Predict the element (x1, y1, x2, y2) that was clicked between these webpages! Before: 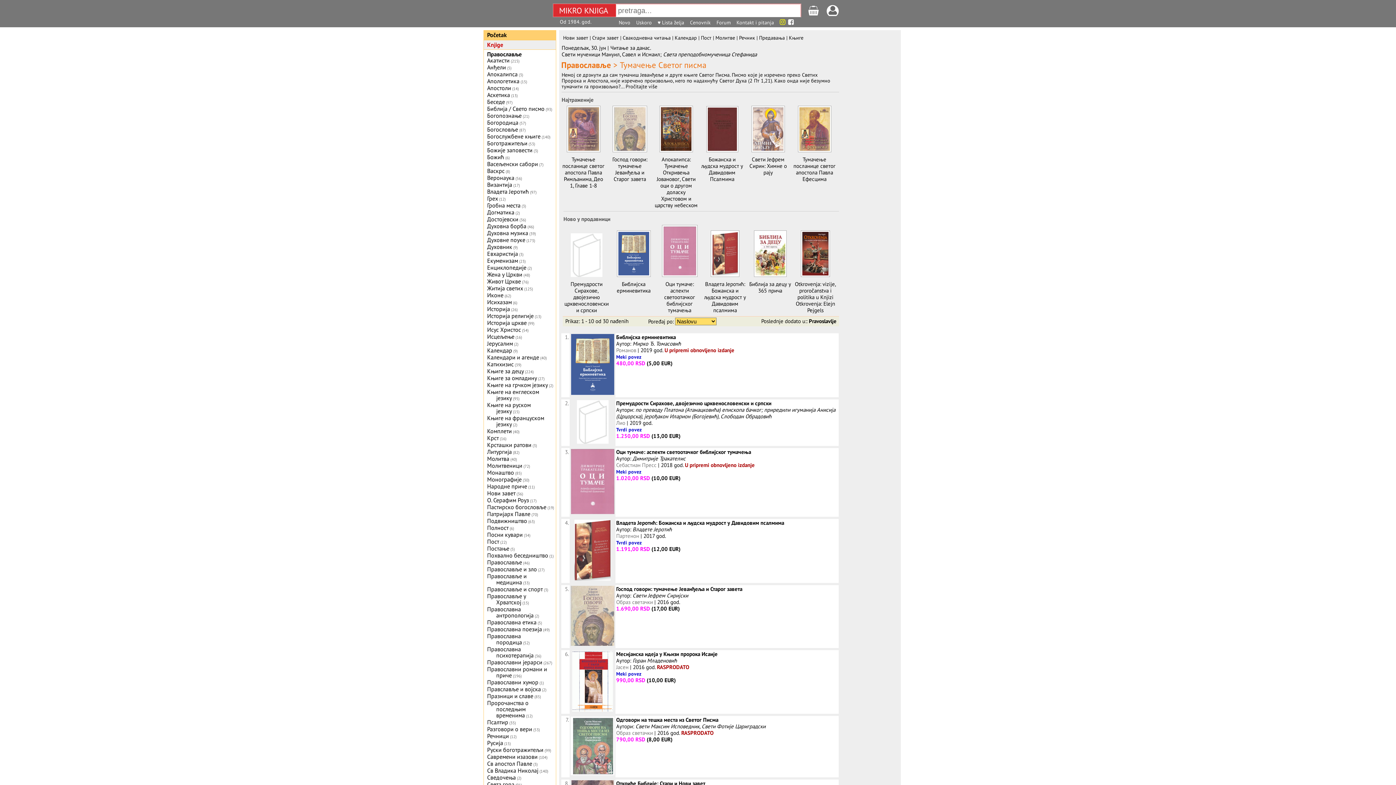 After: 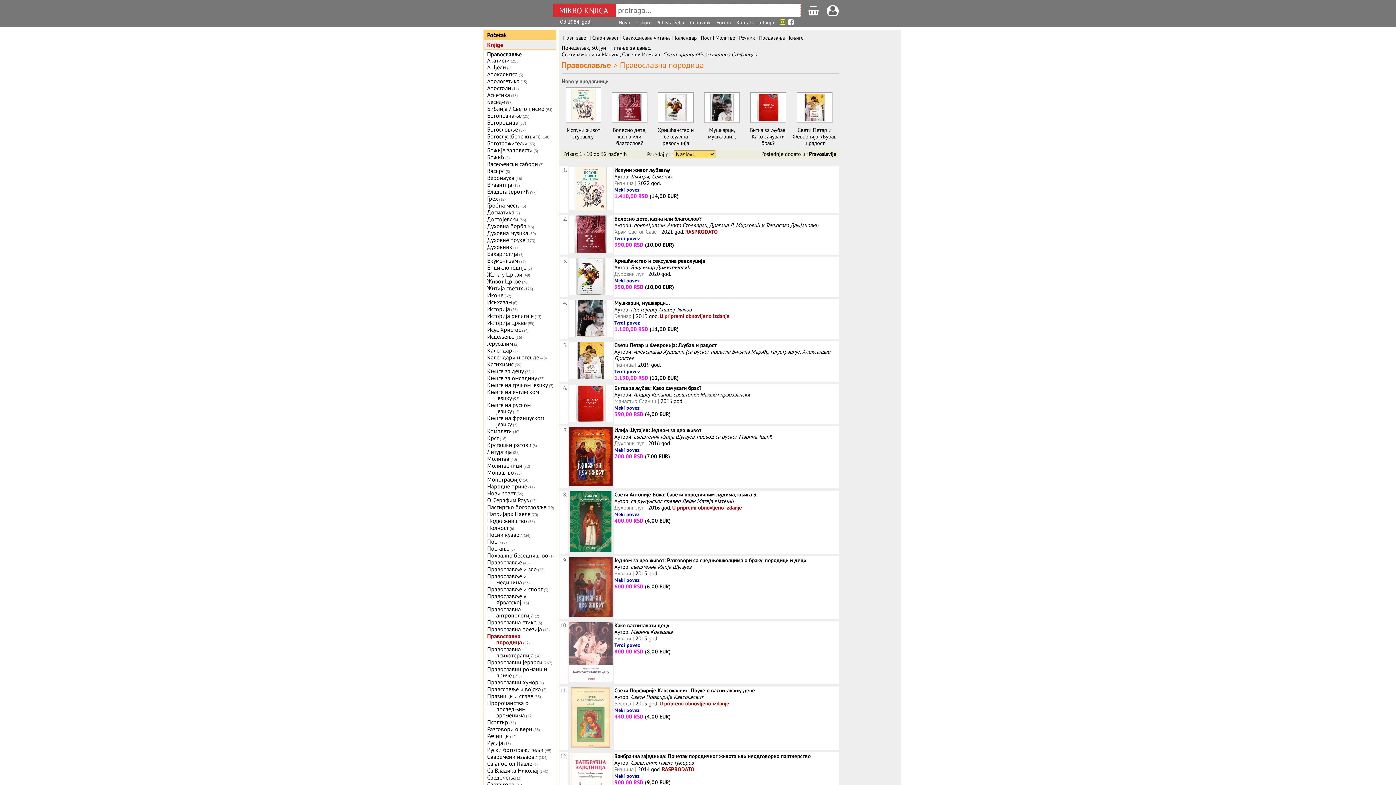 Action: label: Православна породица bbox: (487, 632, 522, 646)